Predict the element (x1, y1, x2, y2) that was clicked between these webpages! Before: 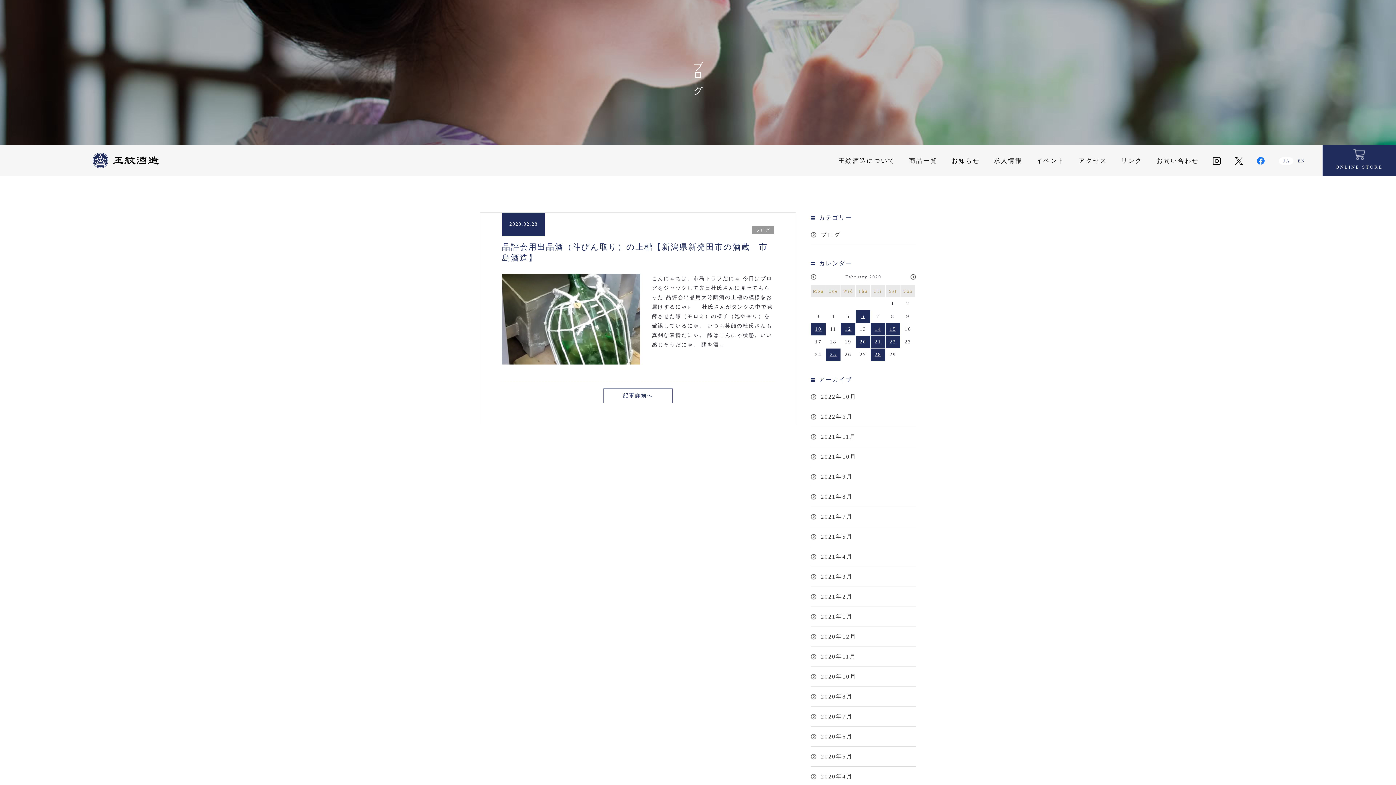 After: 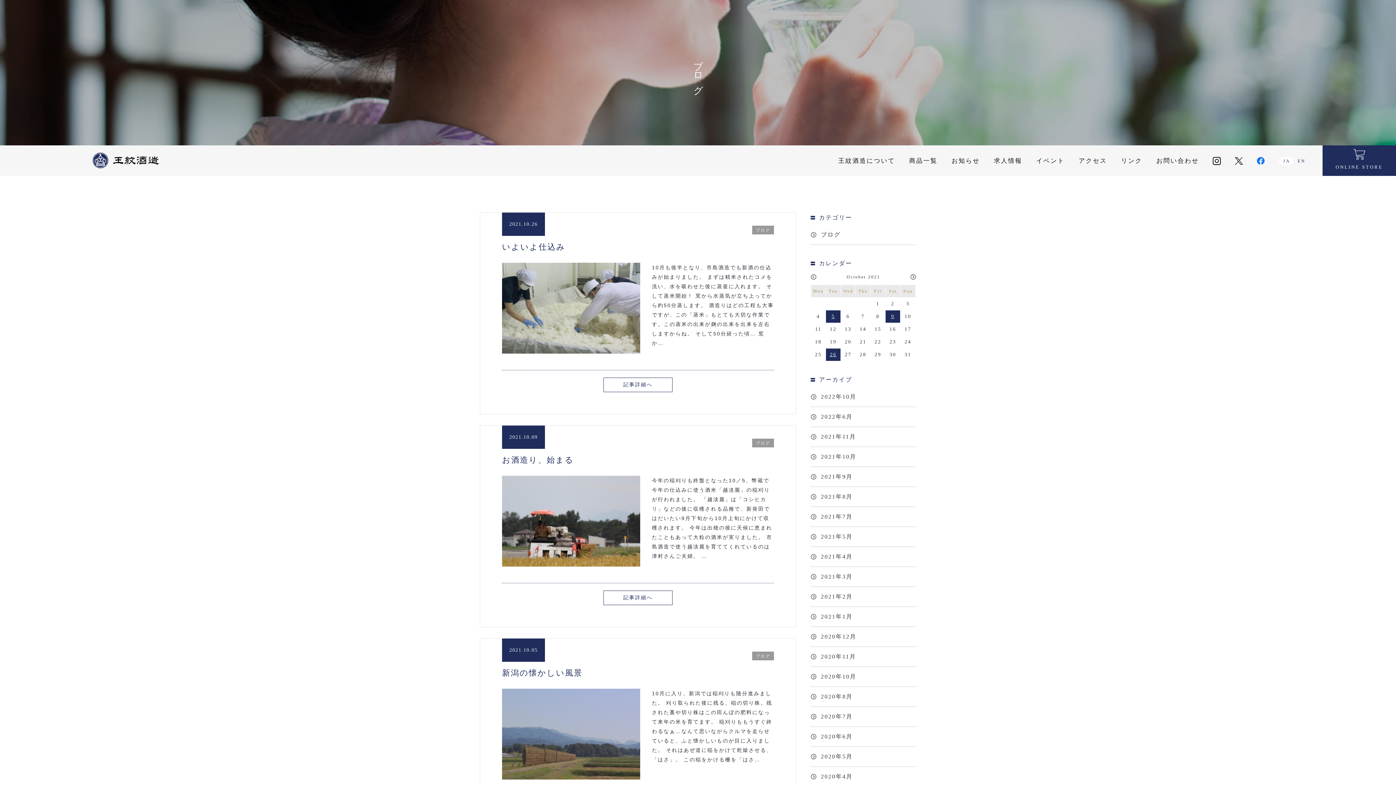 Action: label: 2021年10月 bbox: (810, 447, 916, 466)